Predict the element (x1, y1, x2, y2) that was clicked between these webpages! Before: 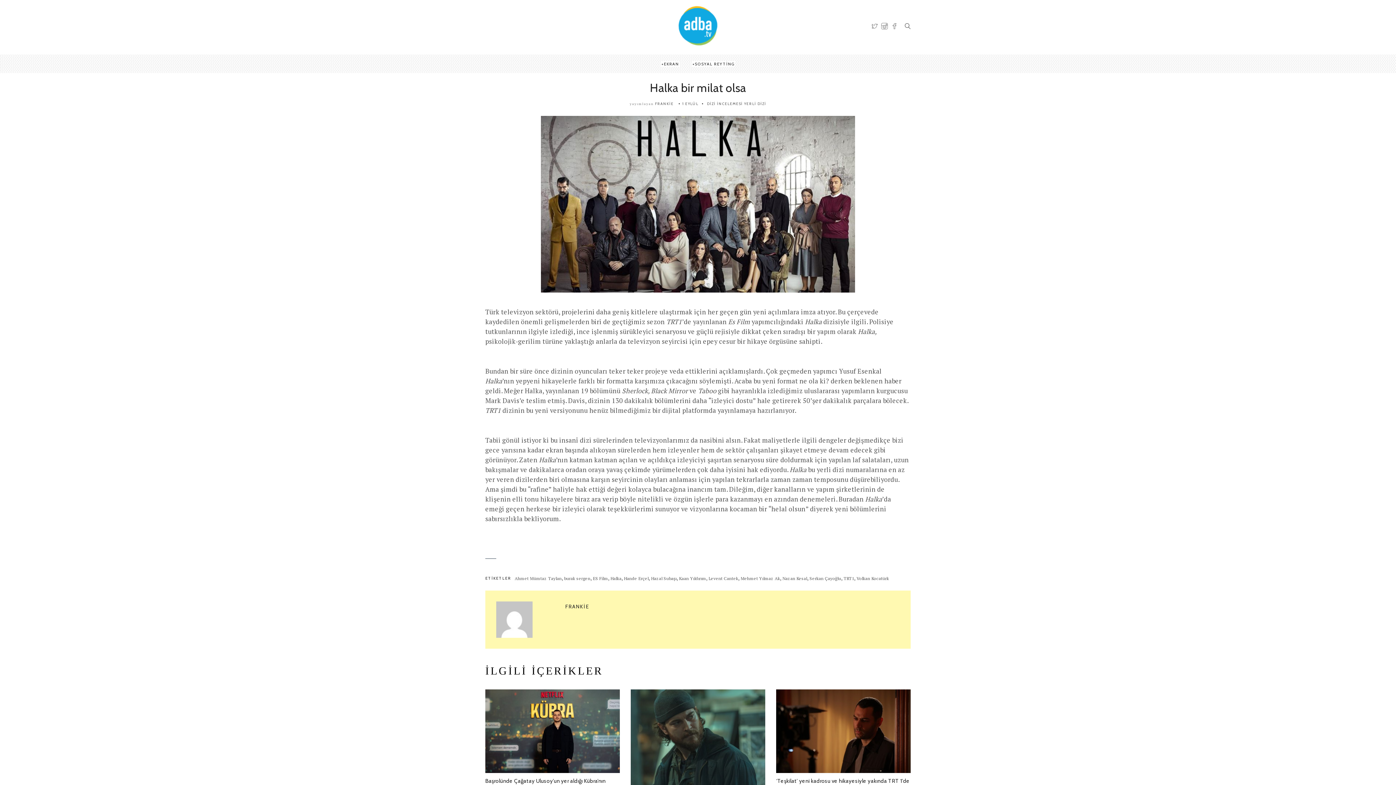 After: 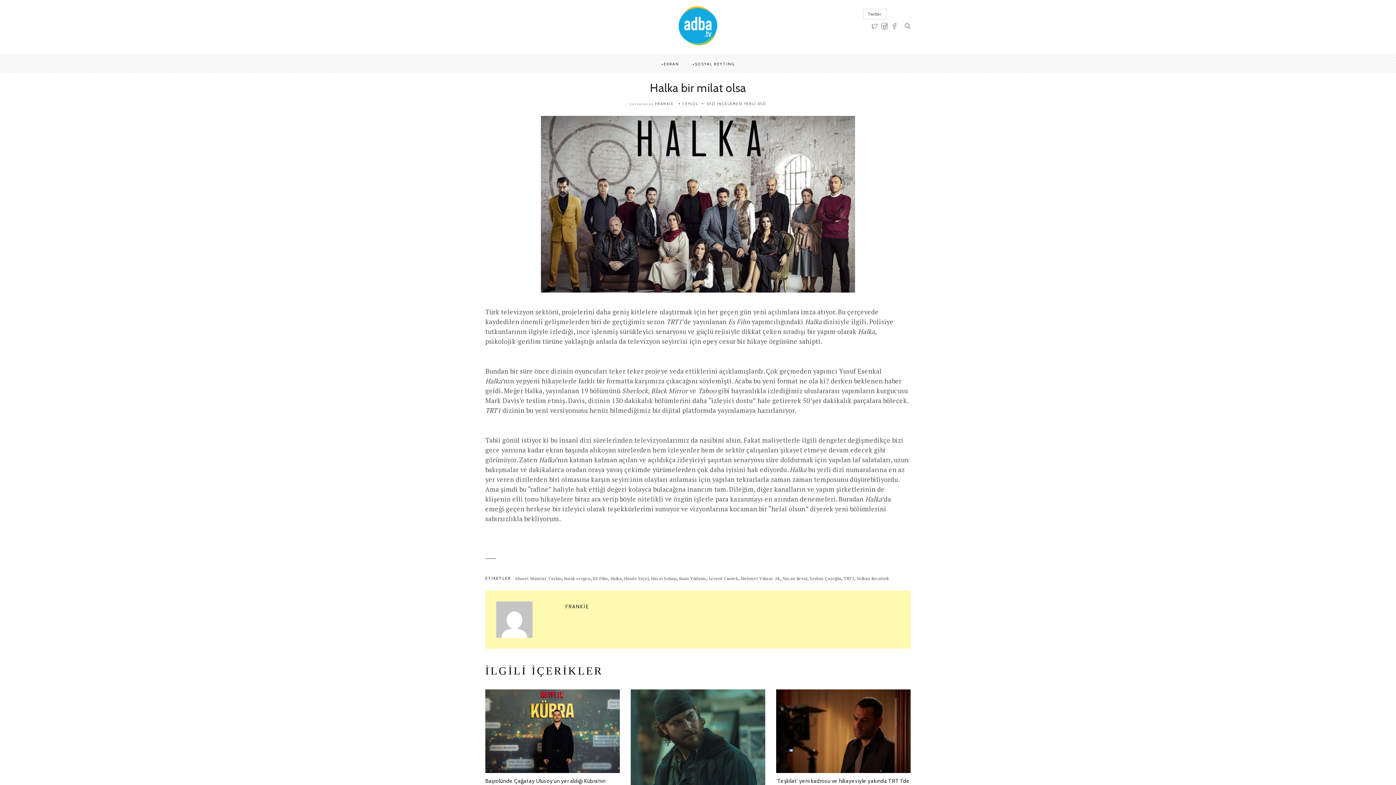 Action: bbox: (871, 23, 877, 30)